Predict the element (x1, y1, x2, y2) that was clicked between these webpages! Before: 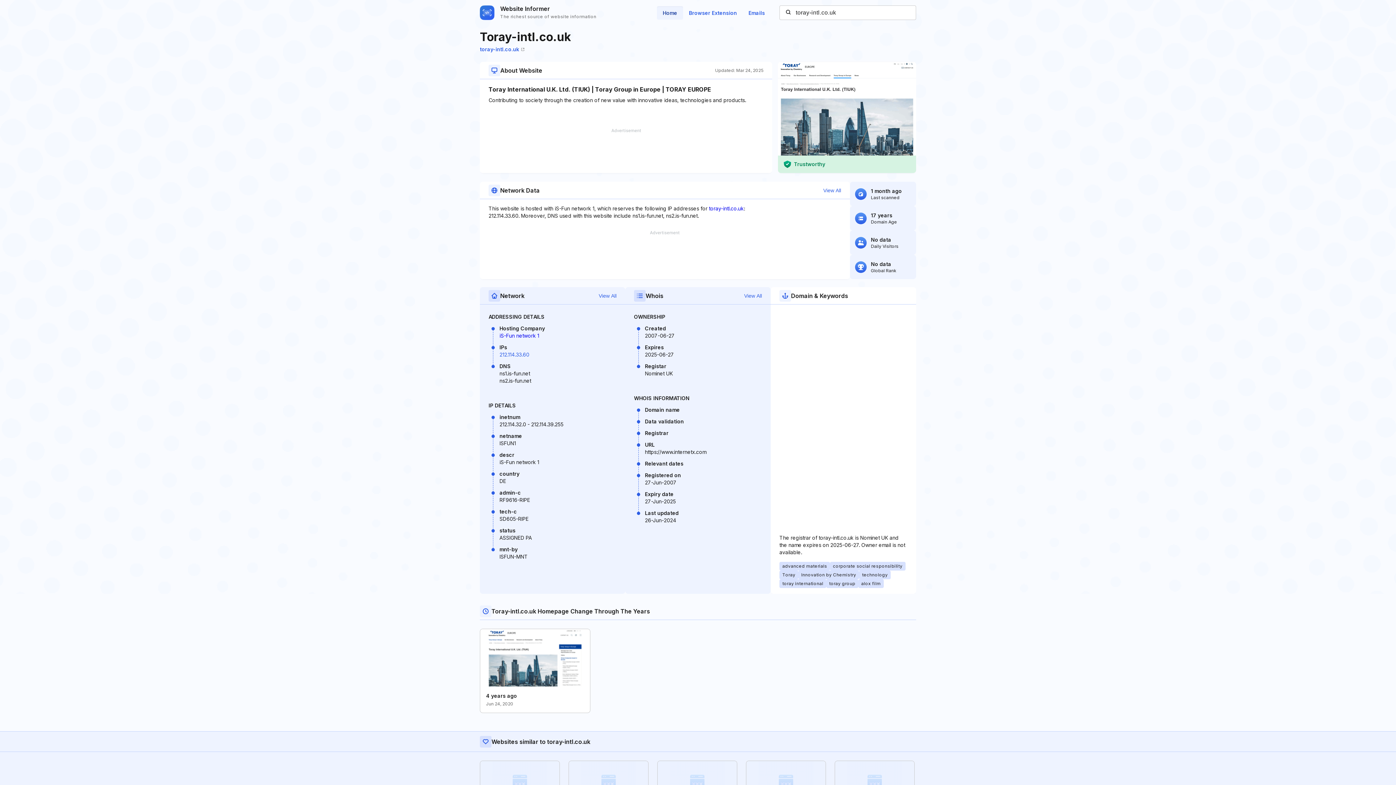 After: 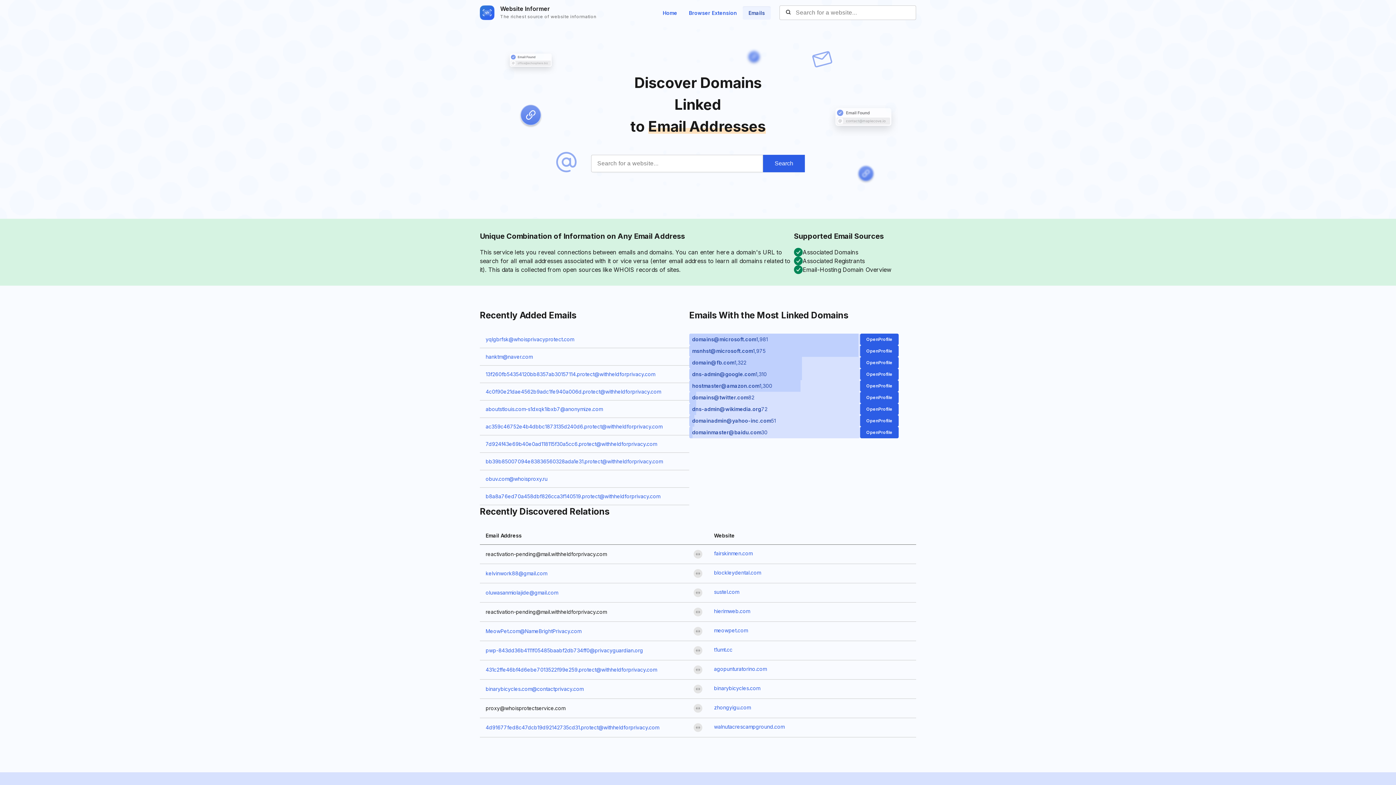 Action: bbox: (742, 6, 770, 19) label: Emails